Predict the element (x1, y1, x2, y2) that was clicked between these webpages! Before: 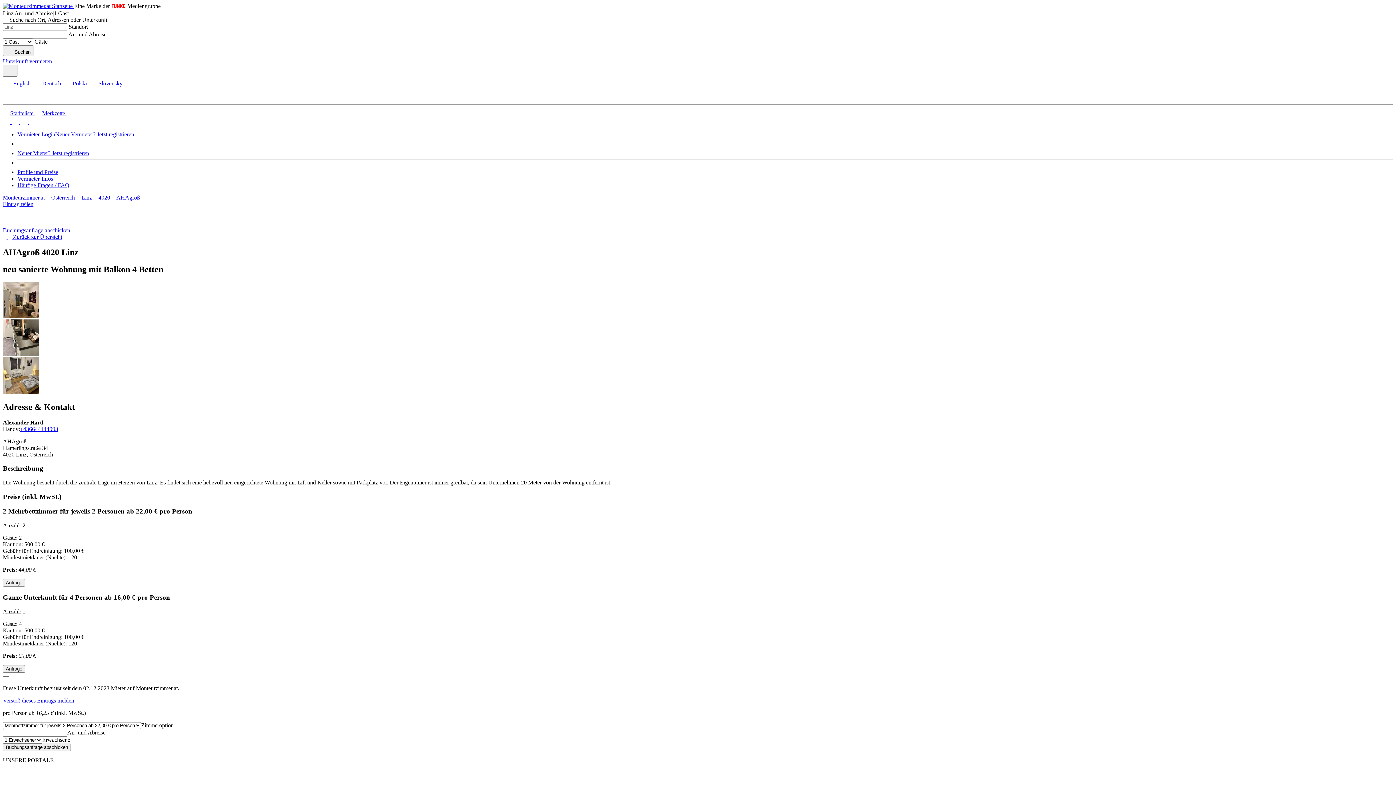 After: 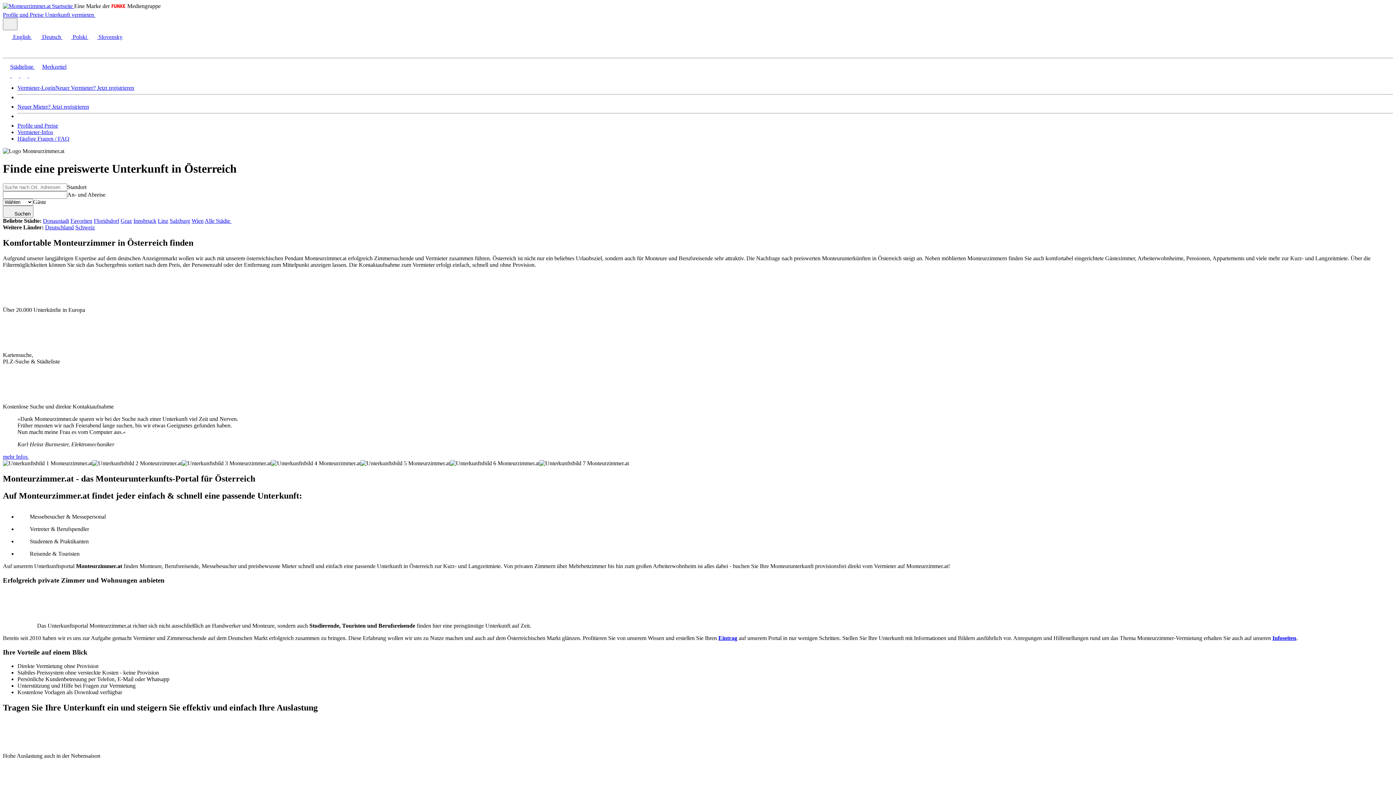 Action: bbox: (2, 220, 77, 226)